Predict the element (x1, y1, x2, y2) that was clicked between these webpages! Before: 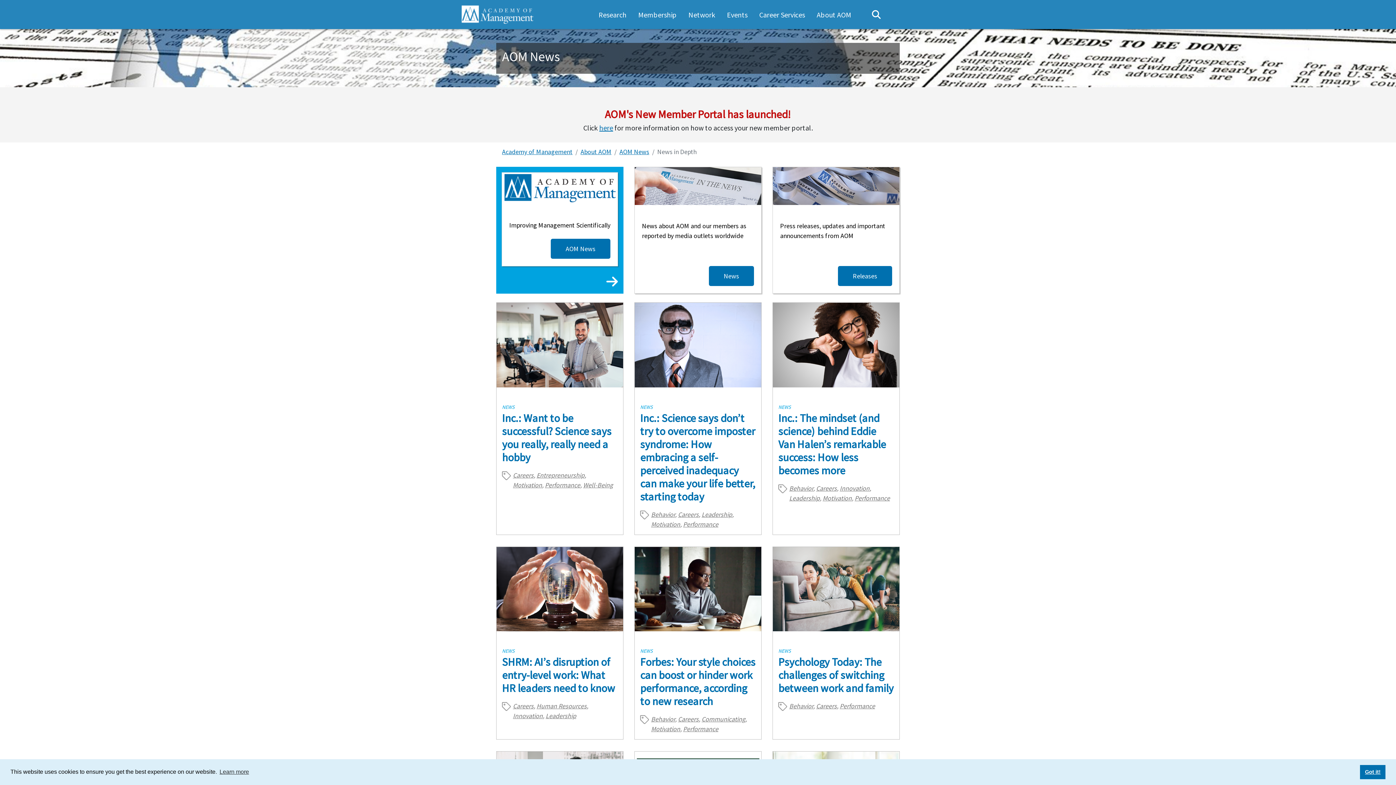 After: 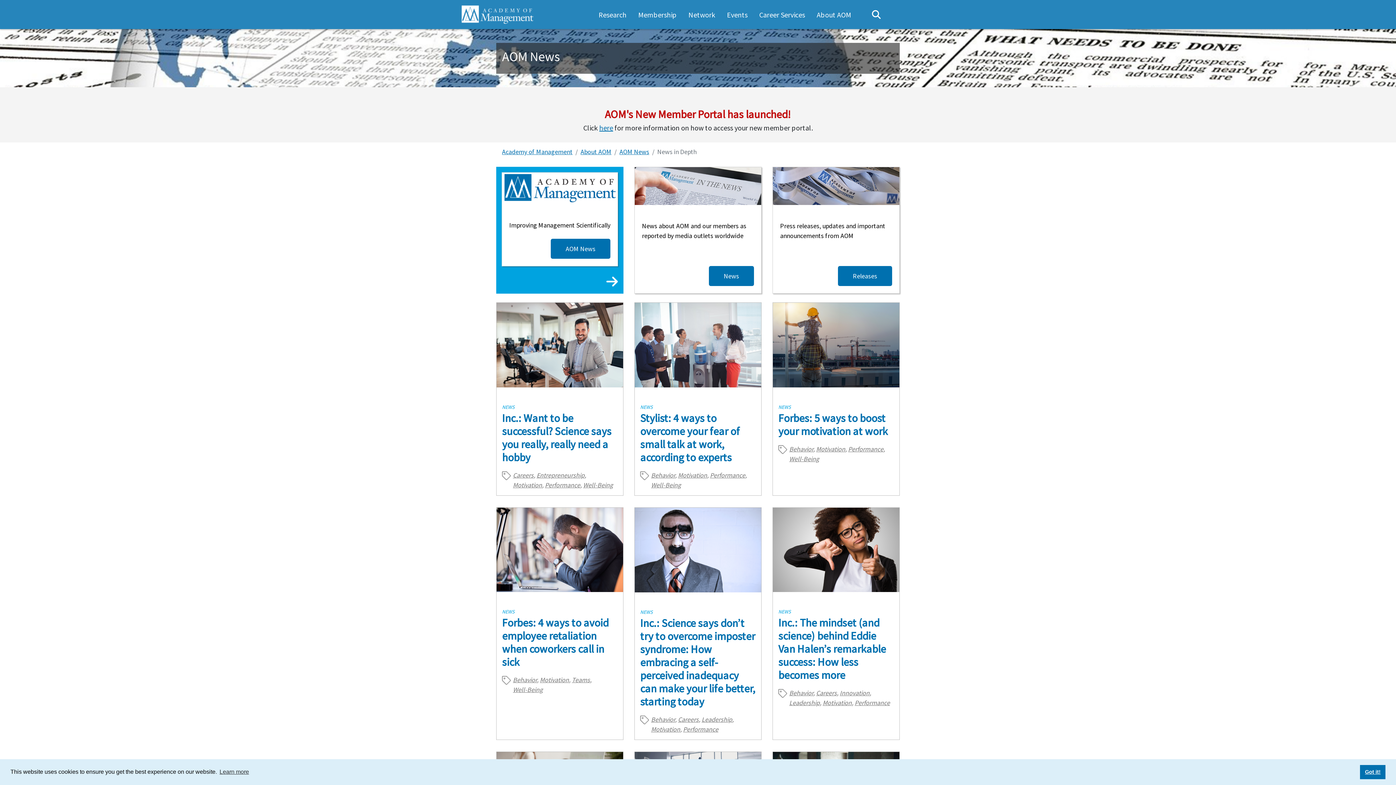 Action: bbox: (651, 520, 680, 528) label: Motivation